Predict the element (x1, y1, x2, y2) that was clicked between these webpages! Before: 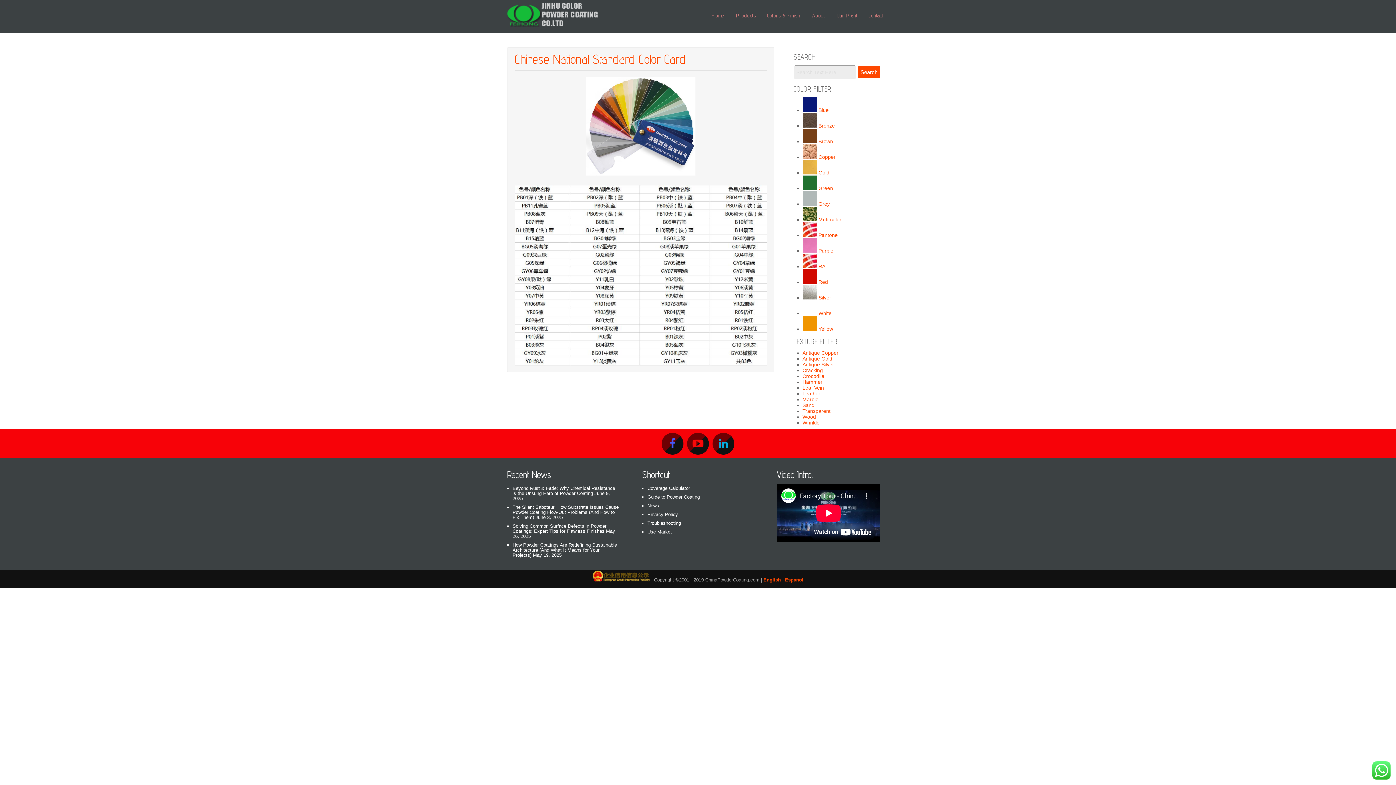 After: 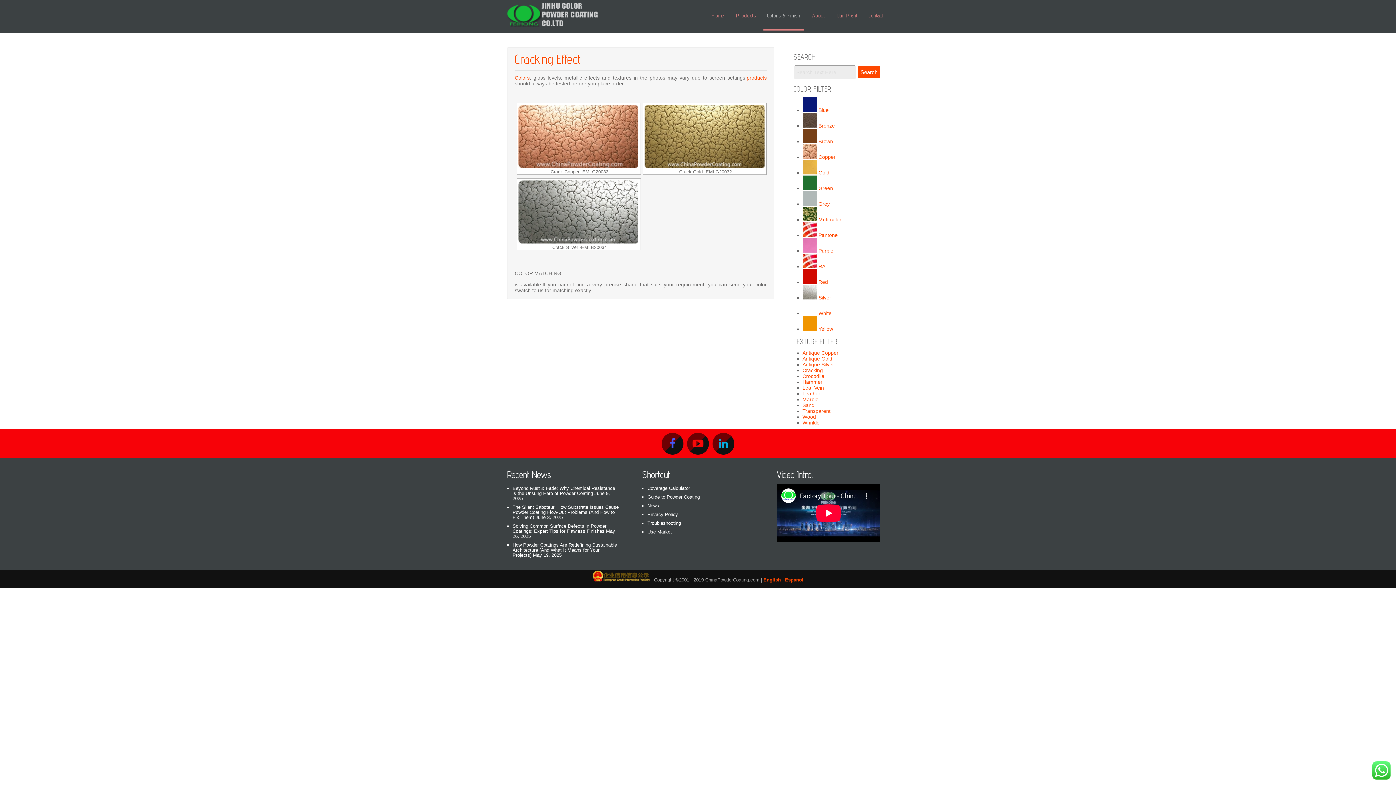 Action: label: Cracking bbox: (802, 367, 823, 373)